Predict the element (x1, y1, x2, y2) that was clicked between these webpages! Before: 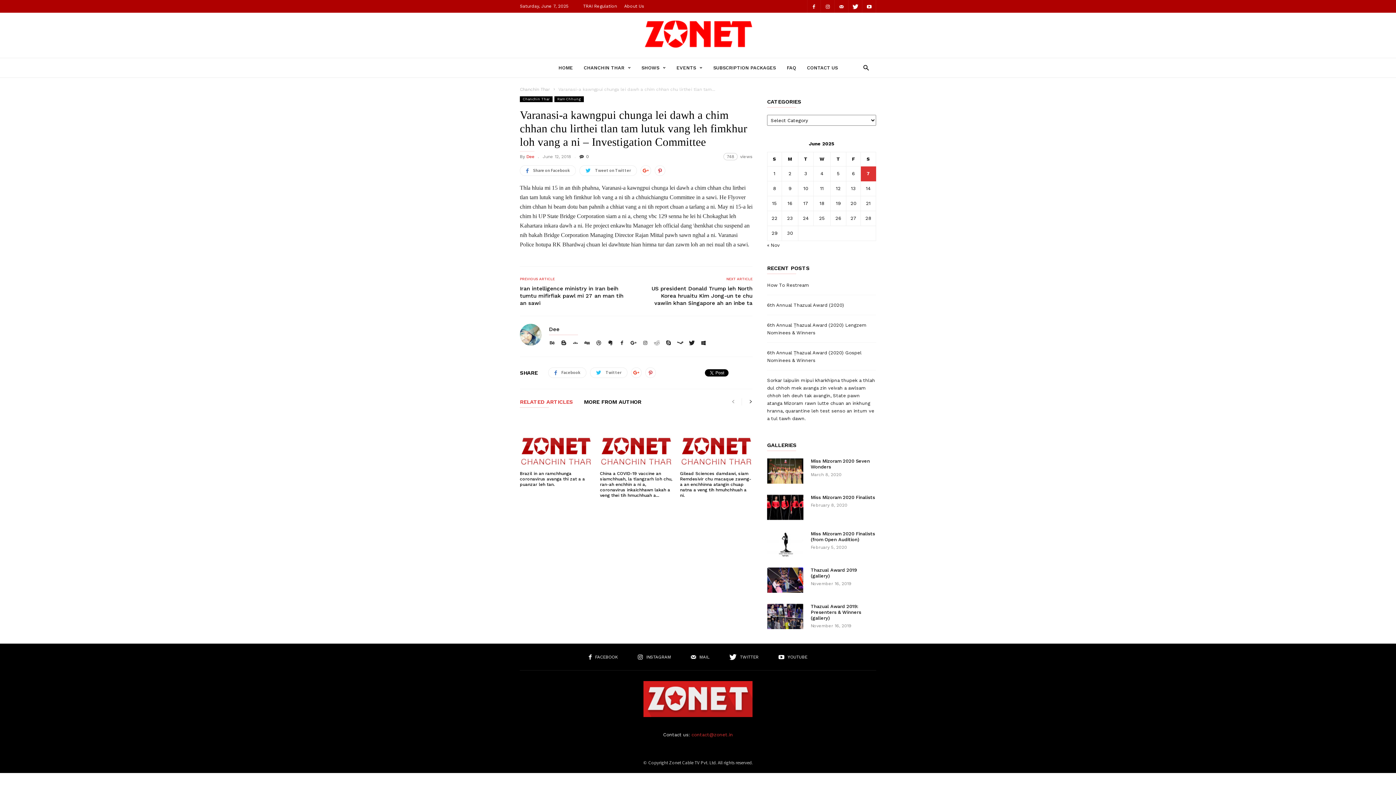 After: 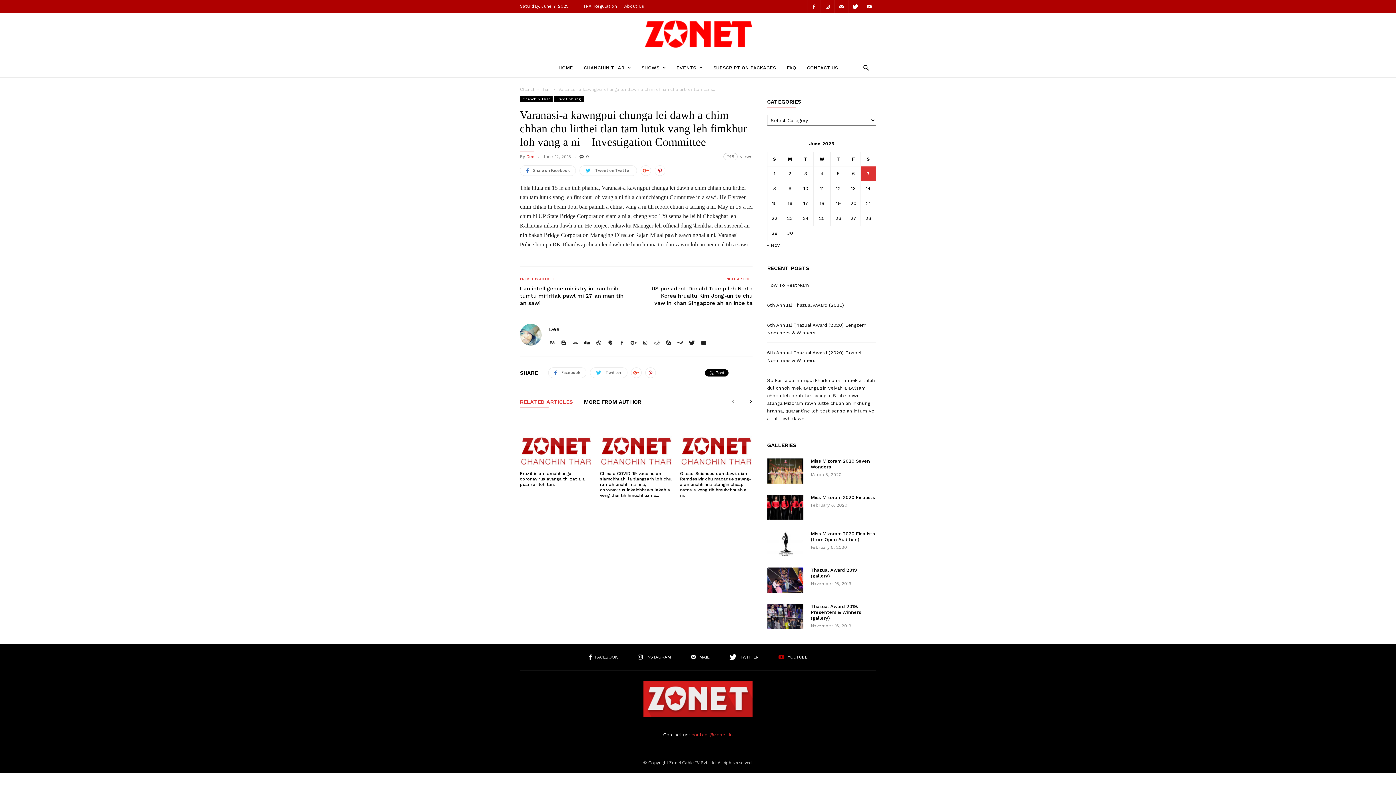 Action: bbox: (778, 653, 807, 660) label:  YOUTUBE